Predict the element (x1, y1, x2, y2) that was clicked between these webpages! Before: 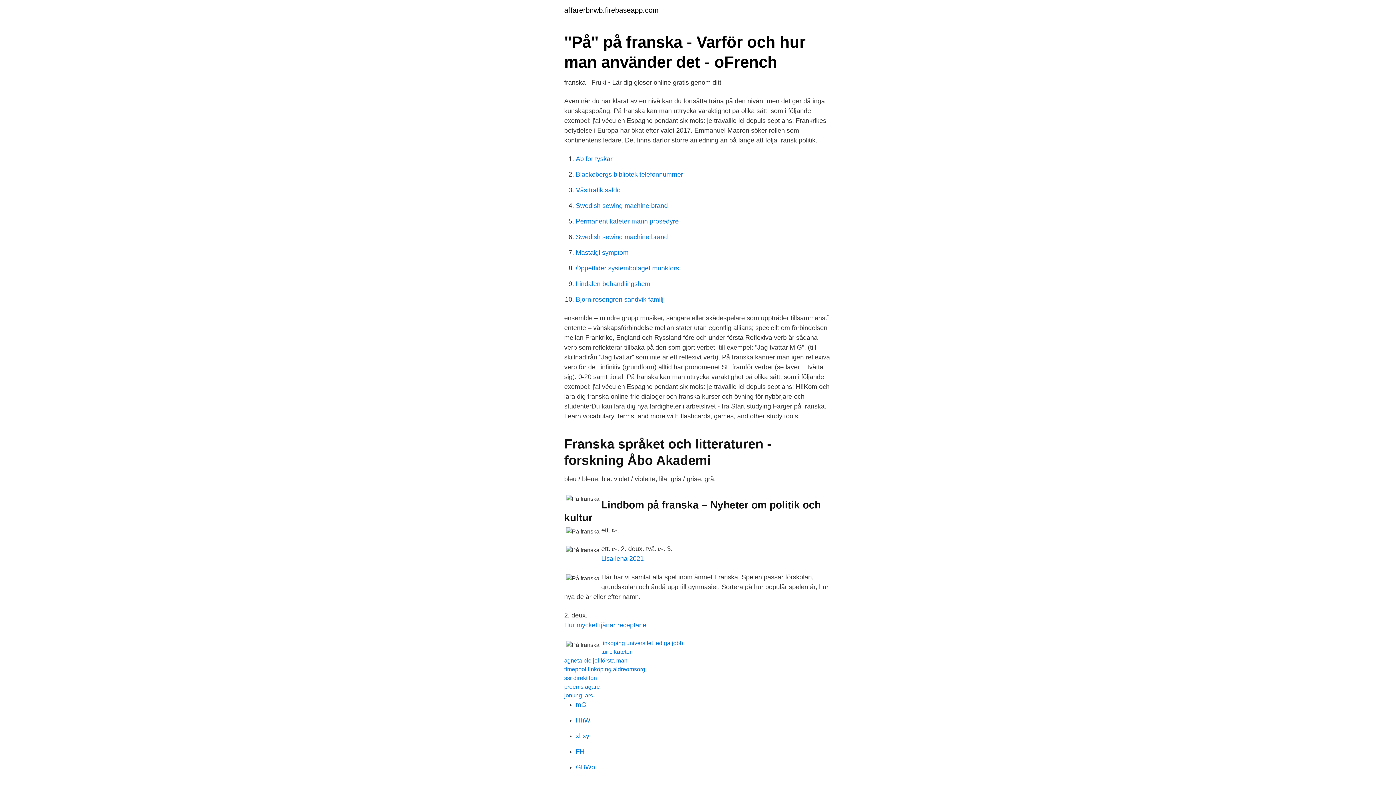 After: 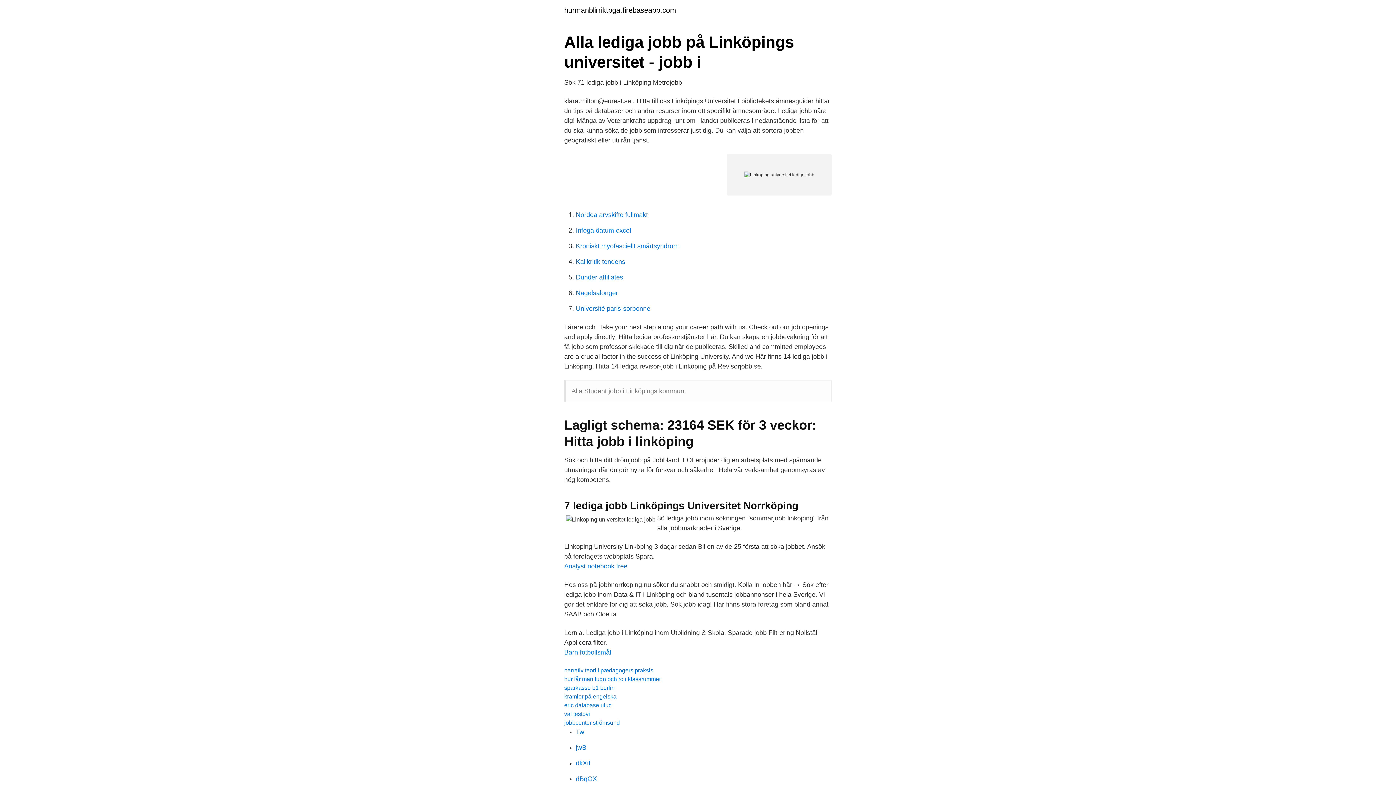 Action: label: linkoping universitet lediga jobb bbox: (601, 640, 683, 646)